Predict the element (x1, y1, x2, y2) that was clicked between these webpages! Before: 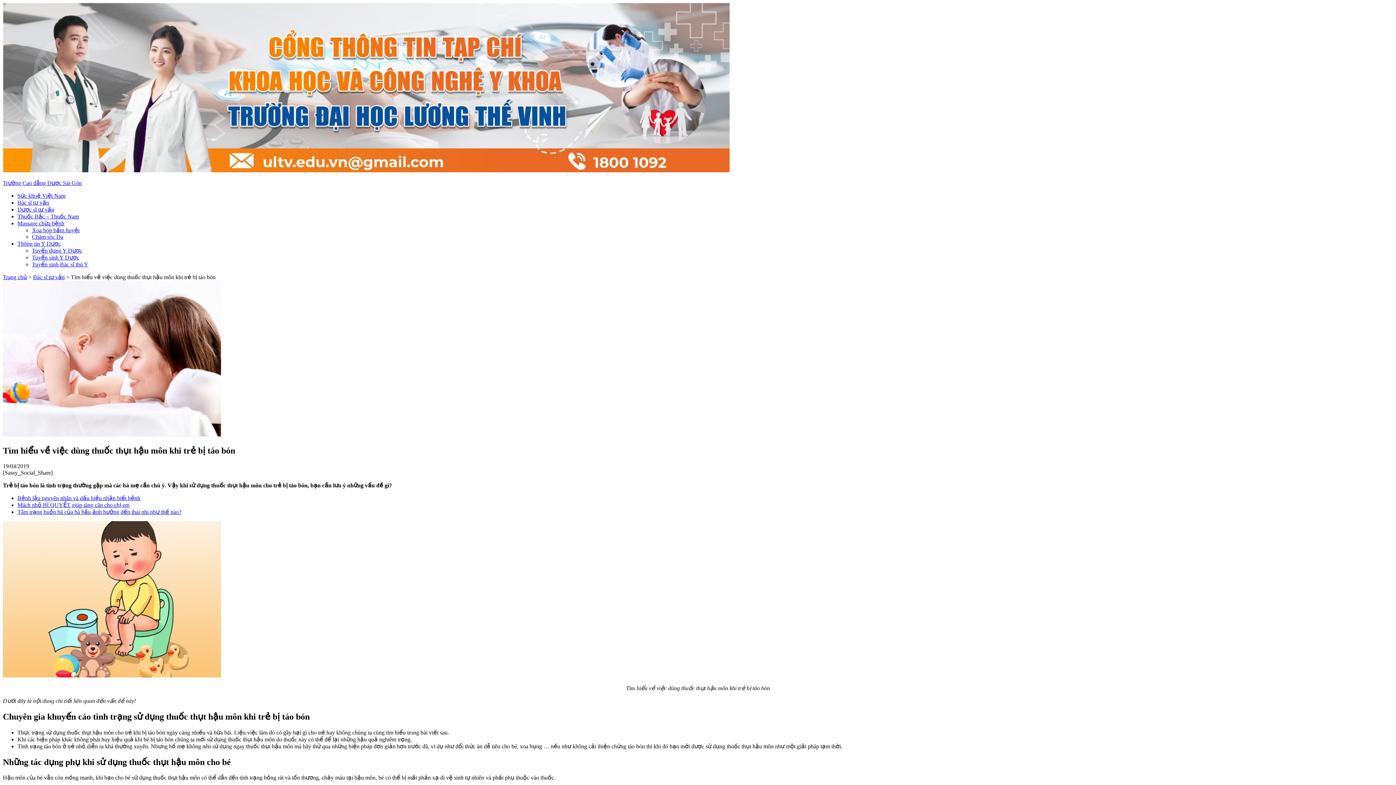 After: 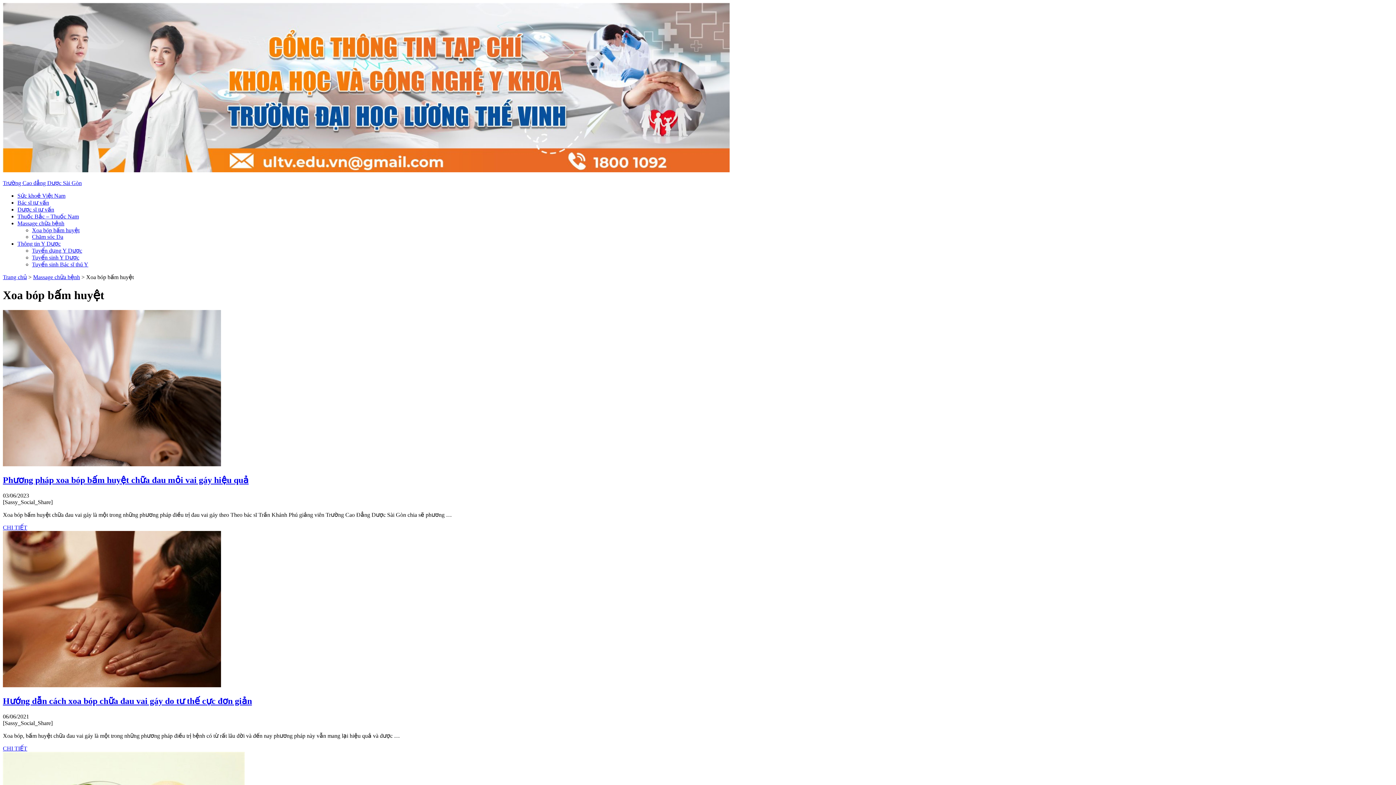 Action: label: Xoa bóp bấm huyệt bbox: (32, 227, 79, 233)